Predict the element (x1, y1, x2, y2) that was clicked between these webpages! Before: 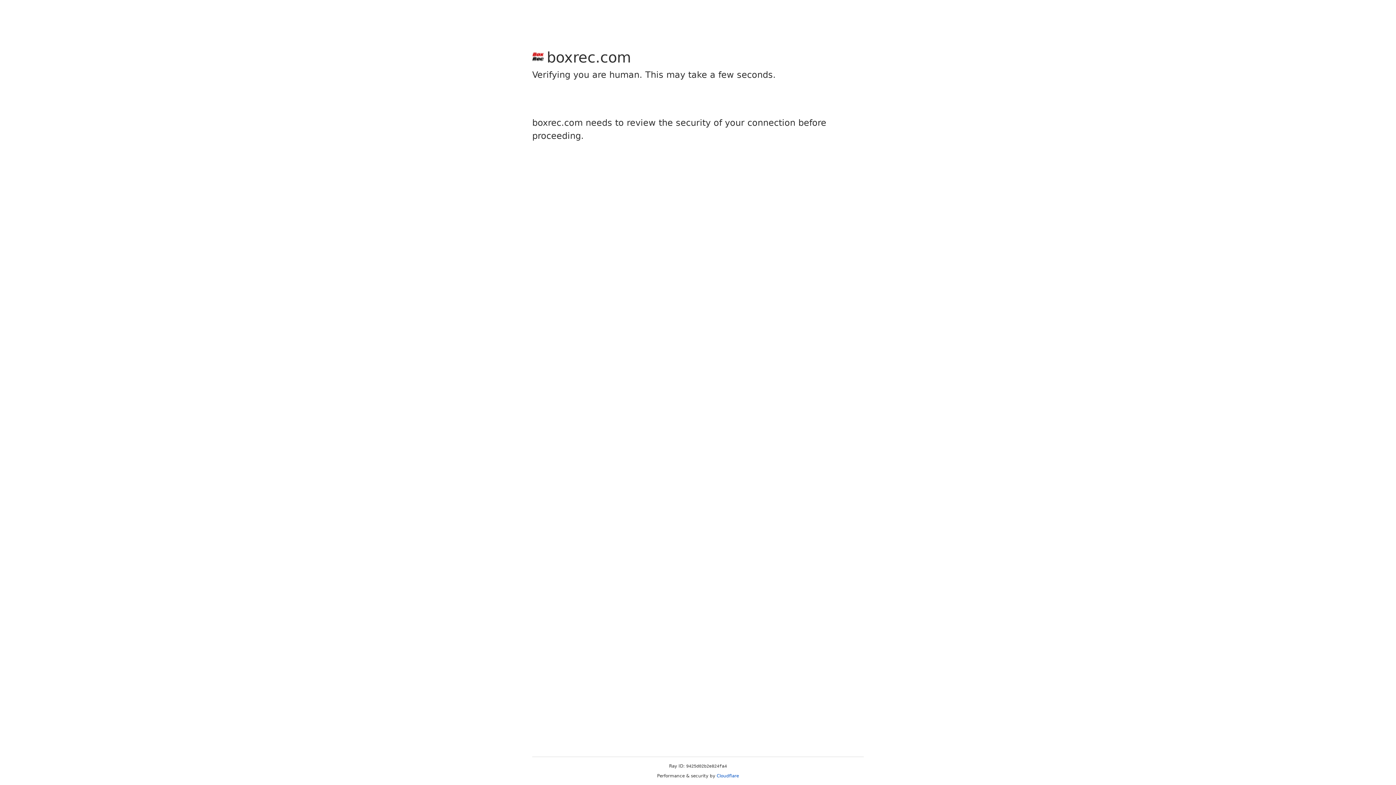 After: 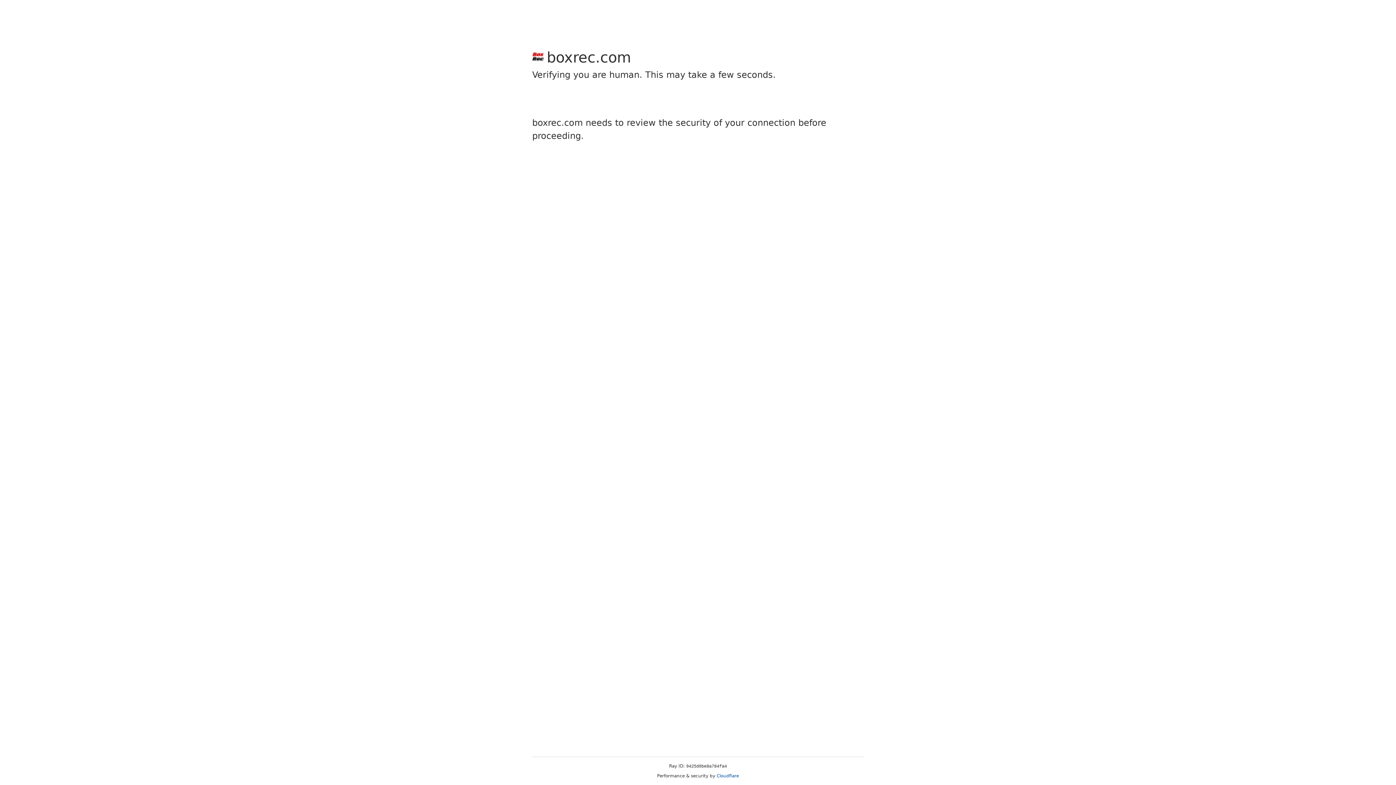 Action: label: Cloudflare bbox: (716, 773, 739, 778)